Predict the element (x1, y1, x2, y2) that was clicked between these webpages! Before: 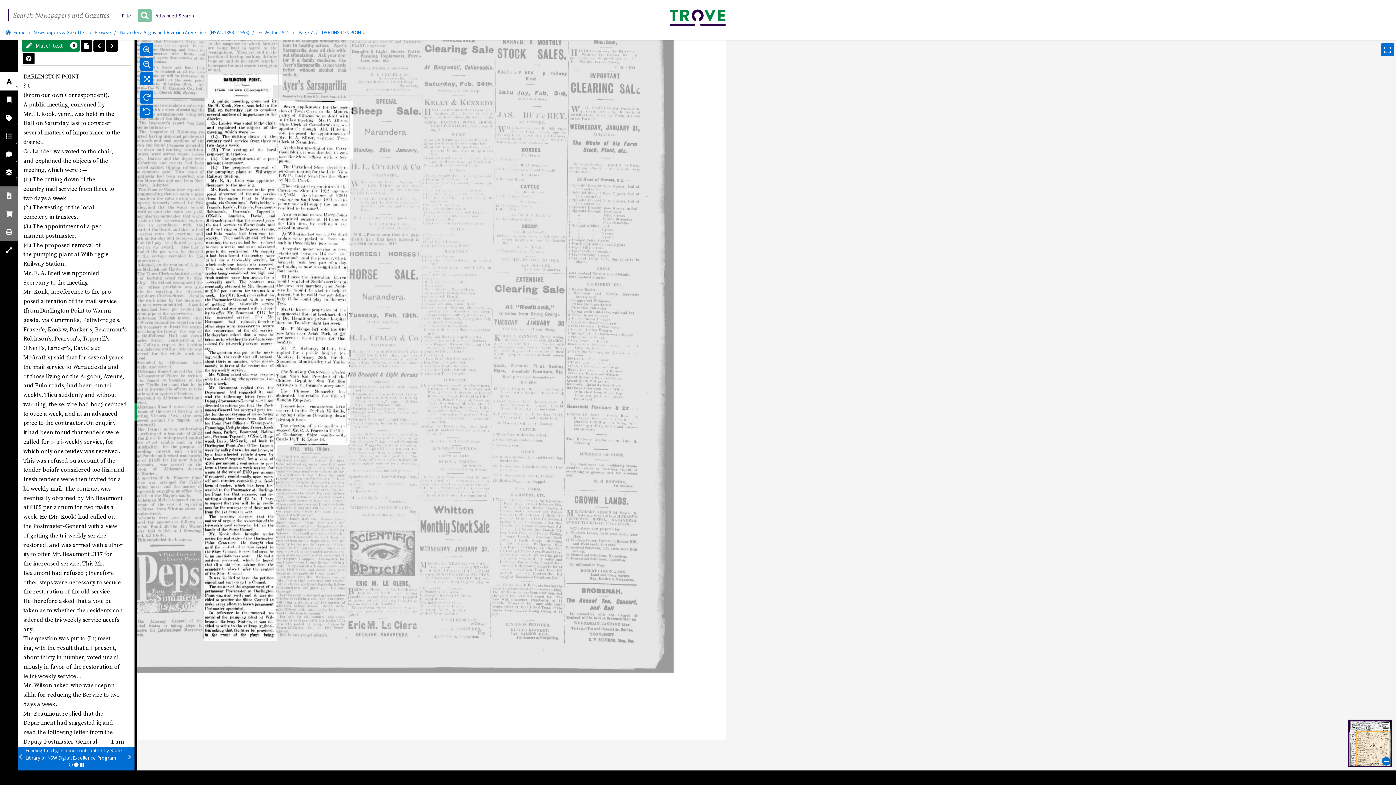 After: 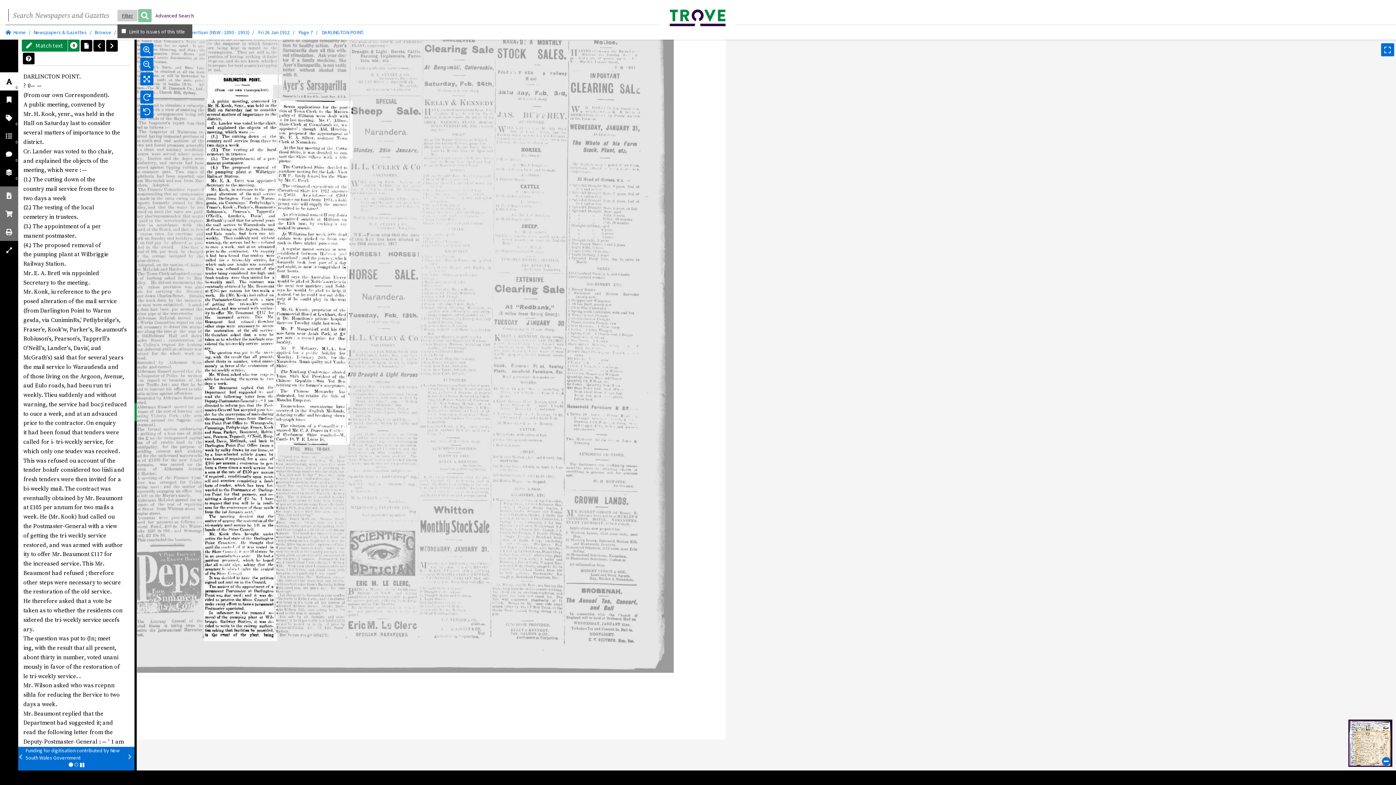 Action: bbox: (117, 9, 137, 21) label: Filter